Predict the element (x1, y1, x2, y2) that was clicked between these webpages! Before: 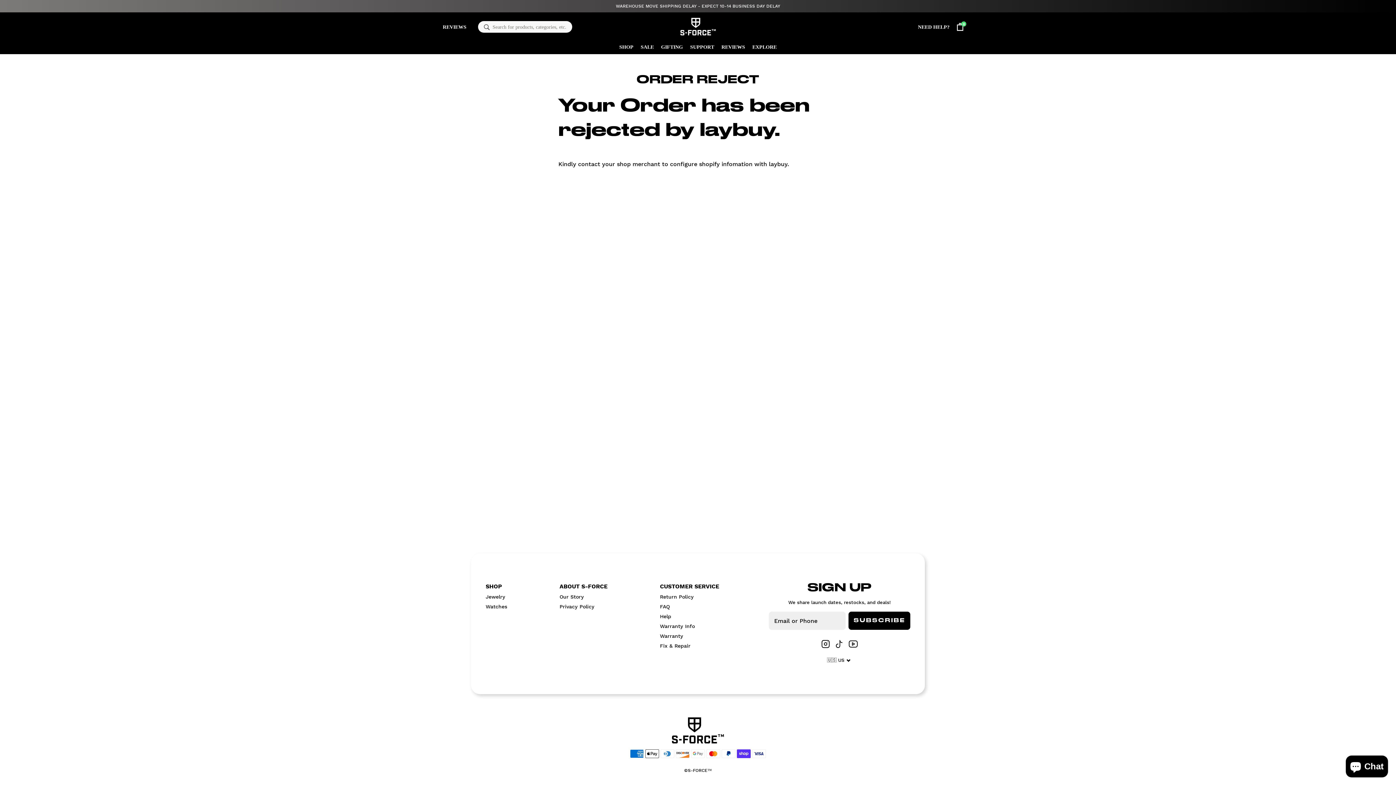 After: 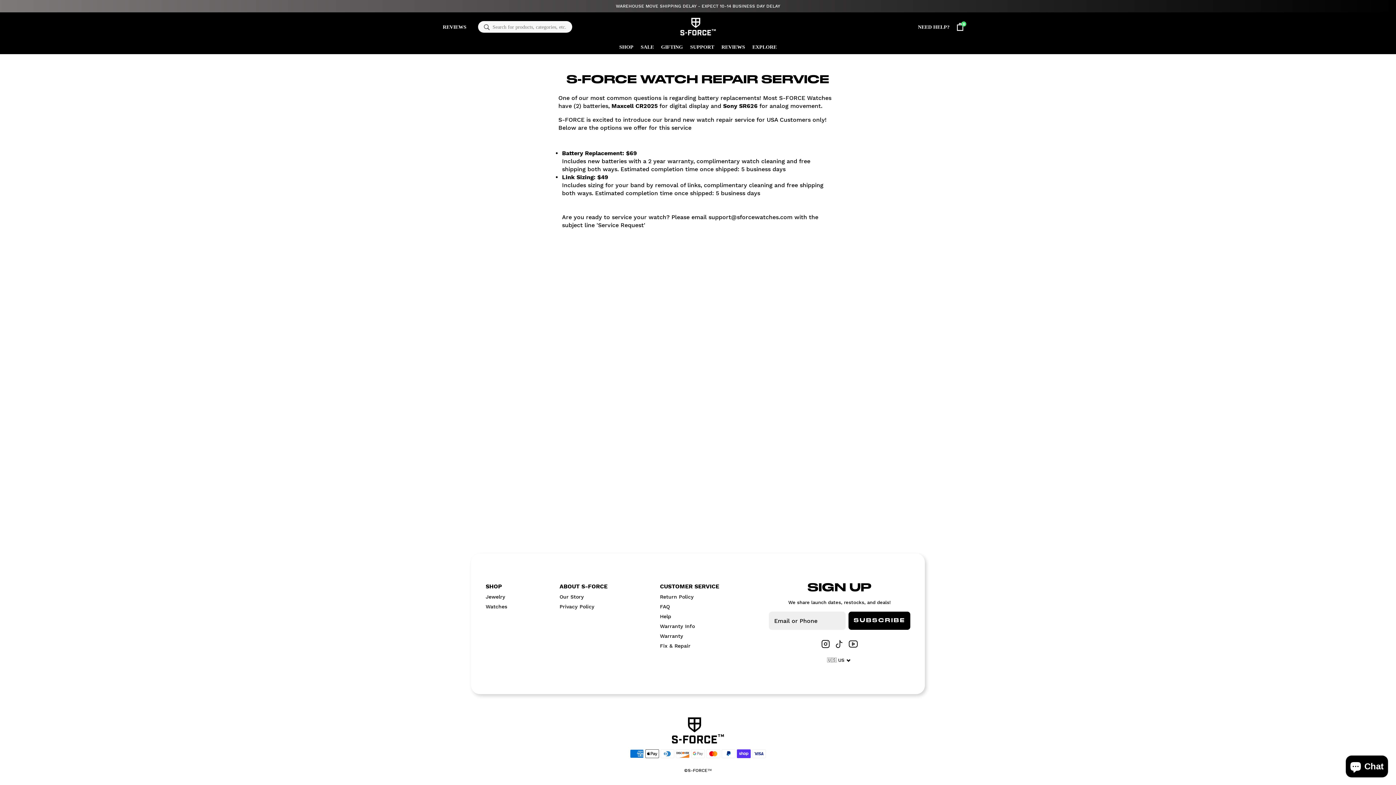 Action: bbox: (660, 642, 719, 649) label: Fix & Repair